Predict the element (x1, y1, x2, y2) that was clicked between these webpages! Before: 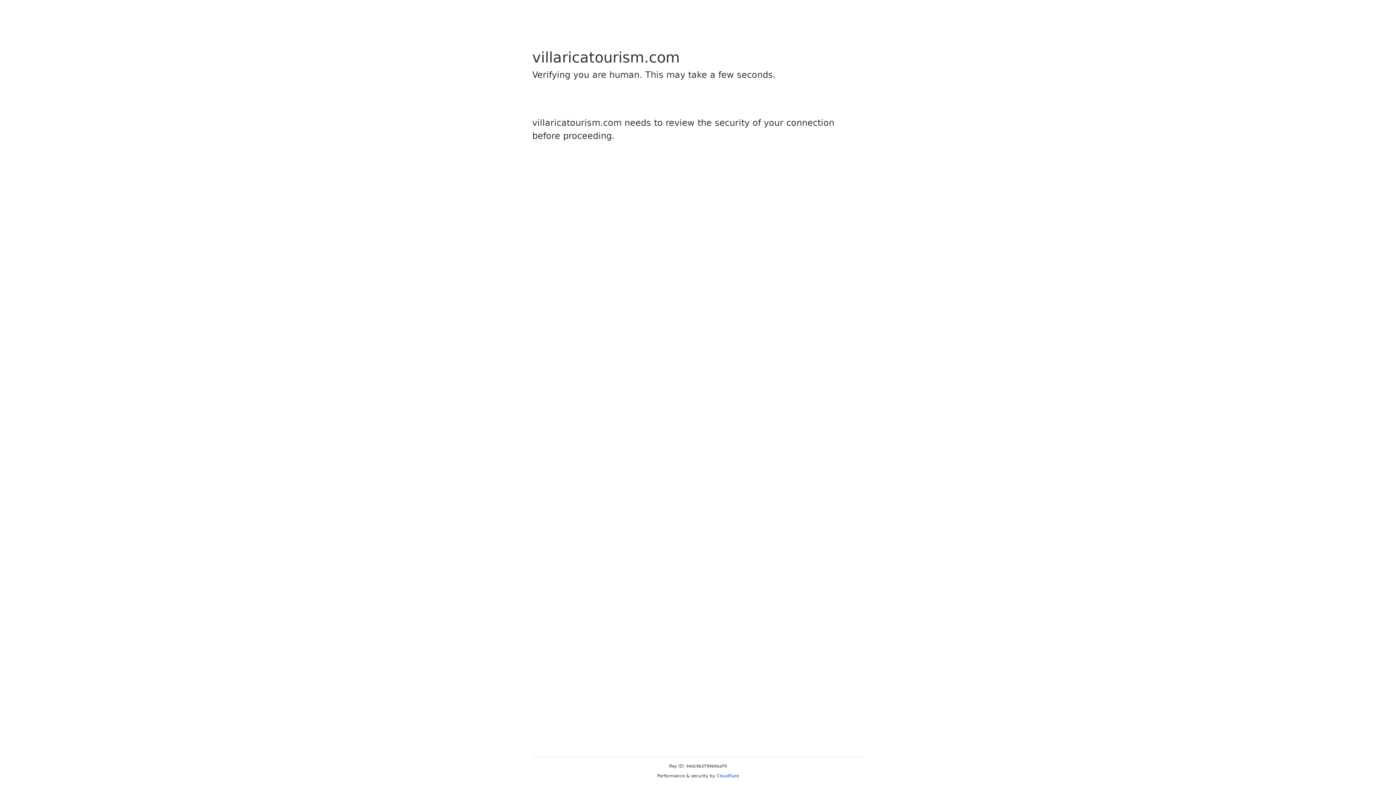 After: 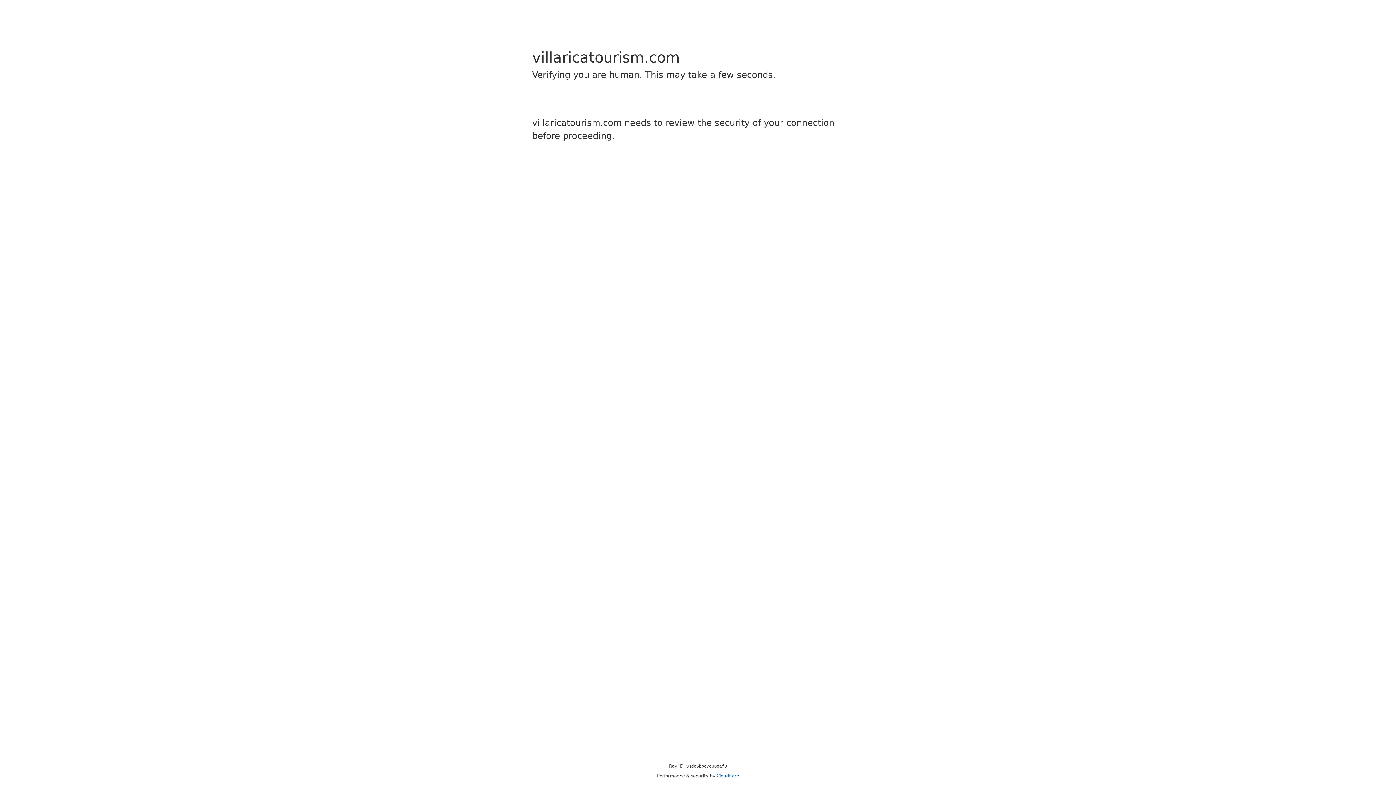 Action: bbox: (716, 773, 739, 778) label: Cloudflare